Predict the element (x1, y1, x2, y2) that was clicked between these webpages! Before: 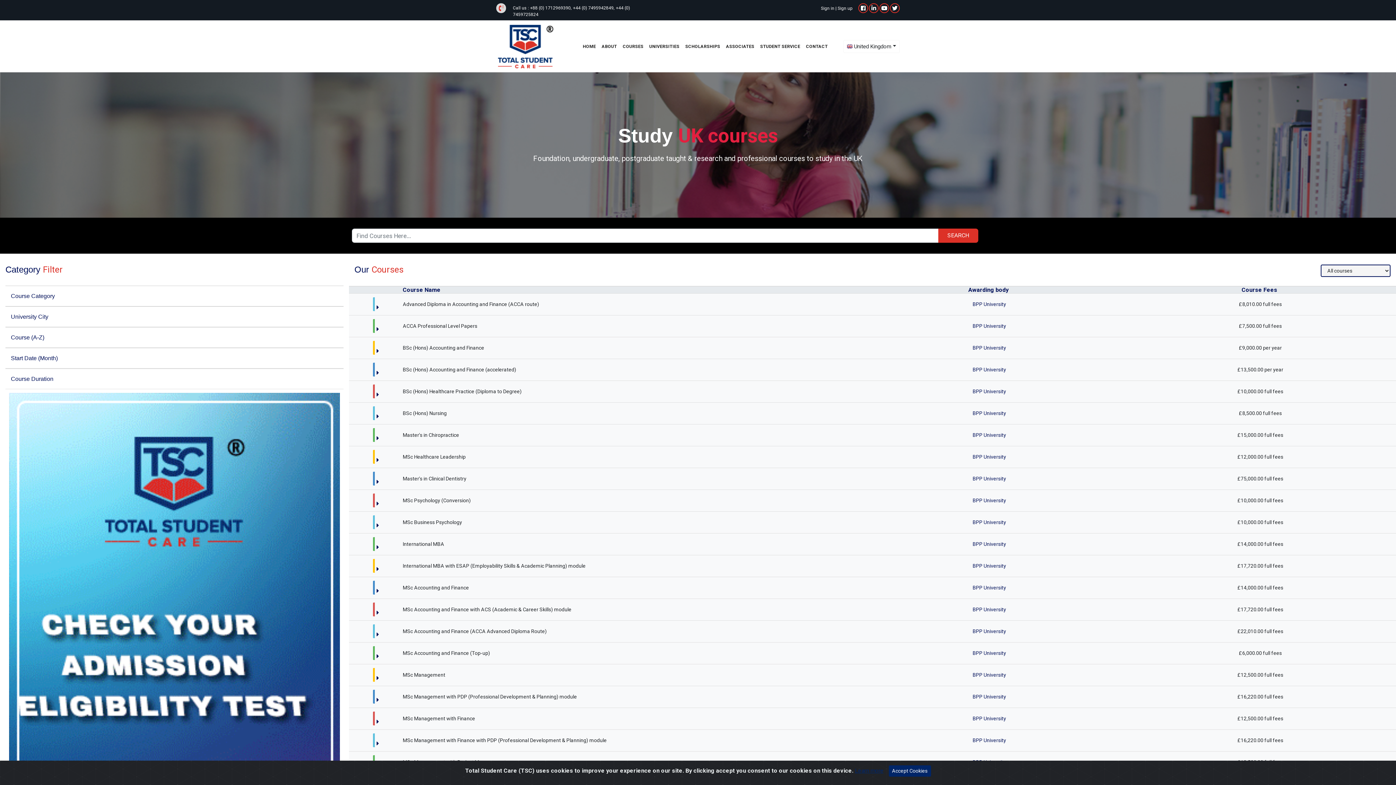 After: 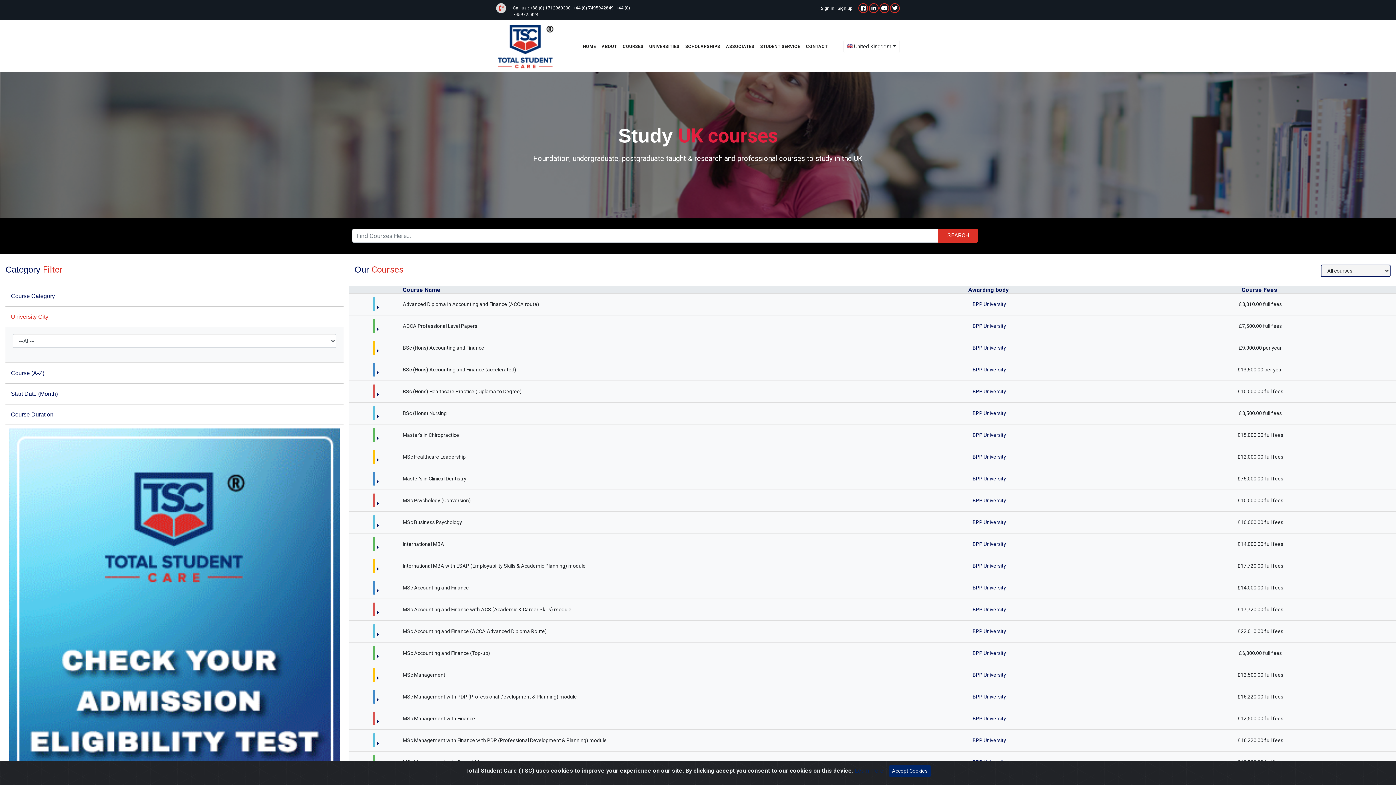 Action: label: University City bbox: (5, 309, 343, 324)